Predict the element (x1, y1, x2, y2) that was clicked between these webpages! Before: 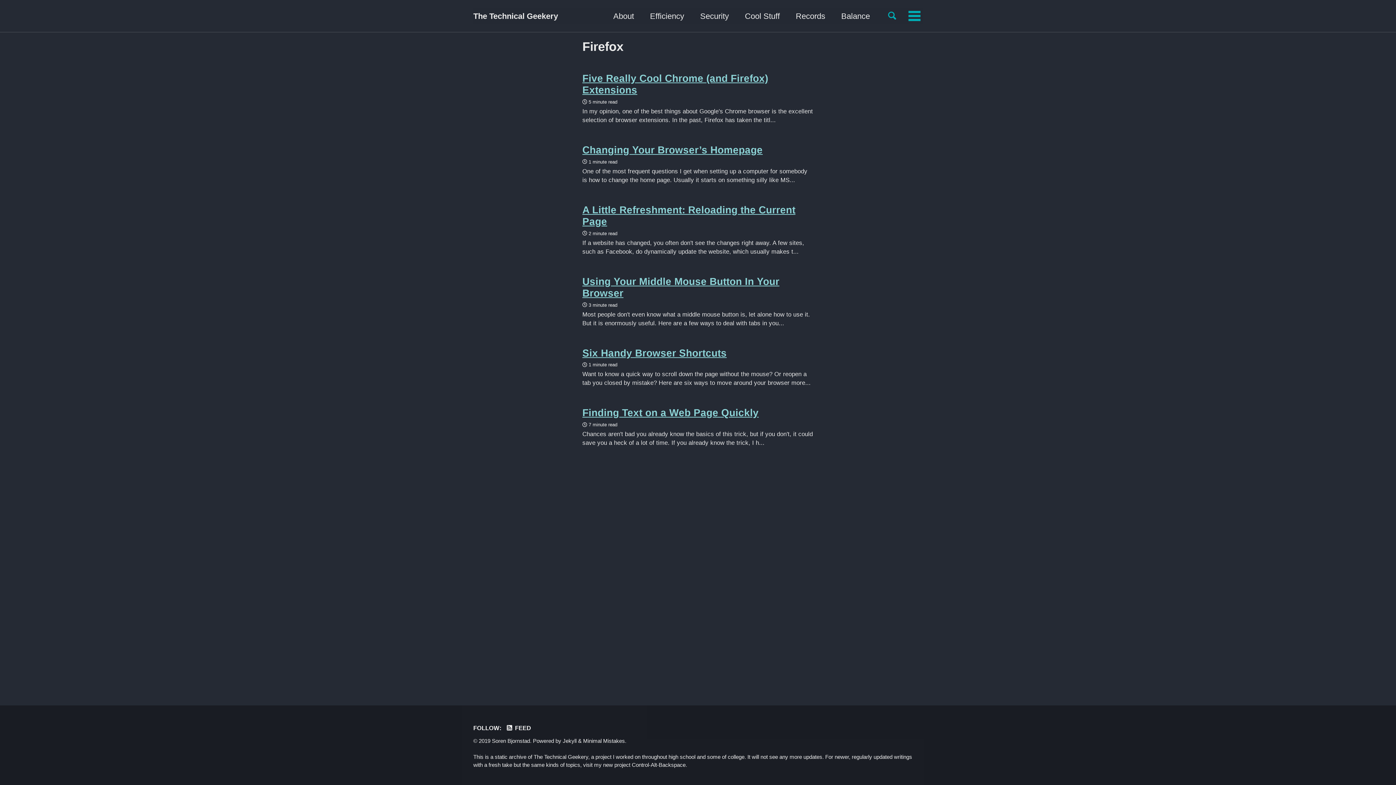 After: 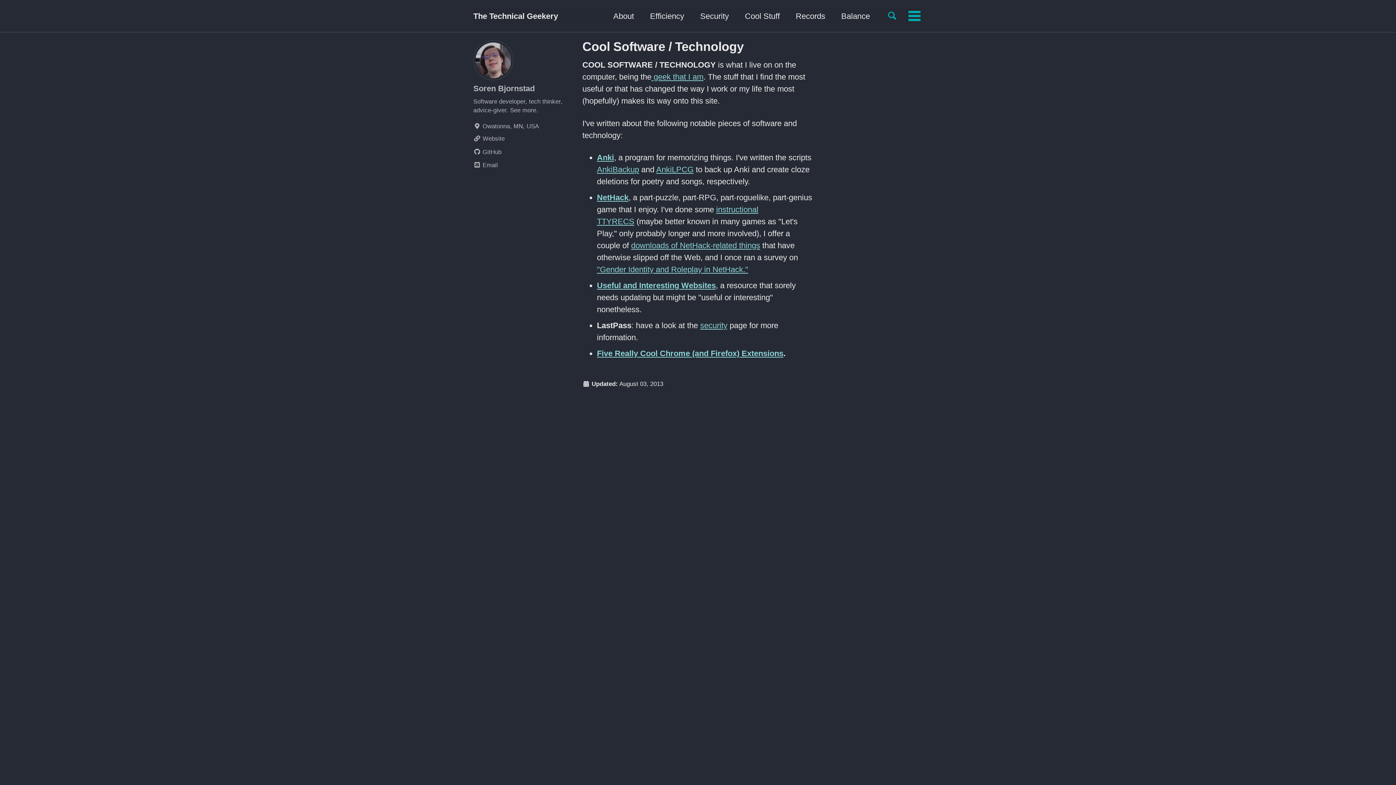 Action: label: Cool Stuff bbox: (745, 10, 780, 22)